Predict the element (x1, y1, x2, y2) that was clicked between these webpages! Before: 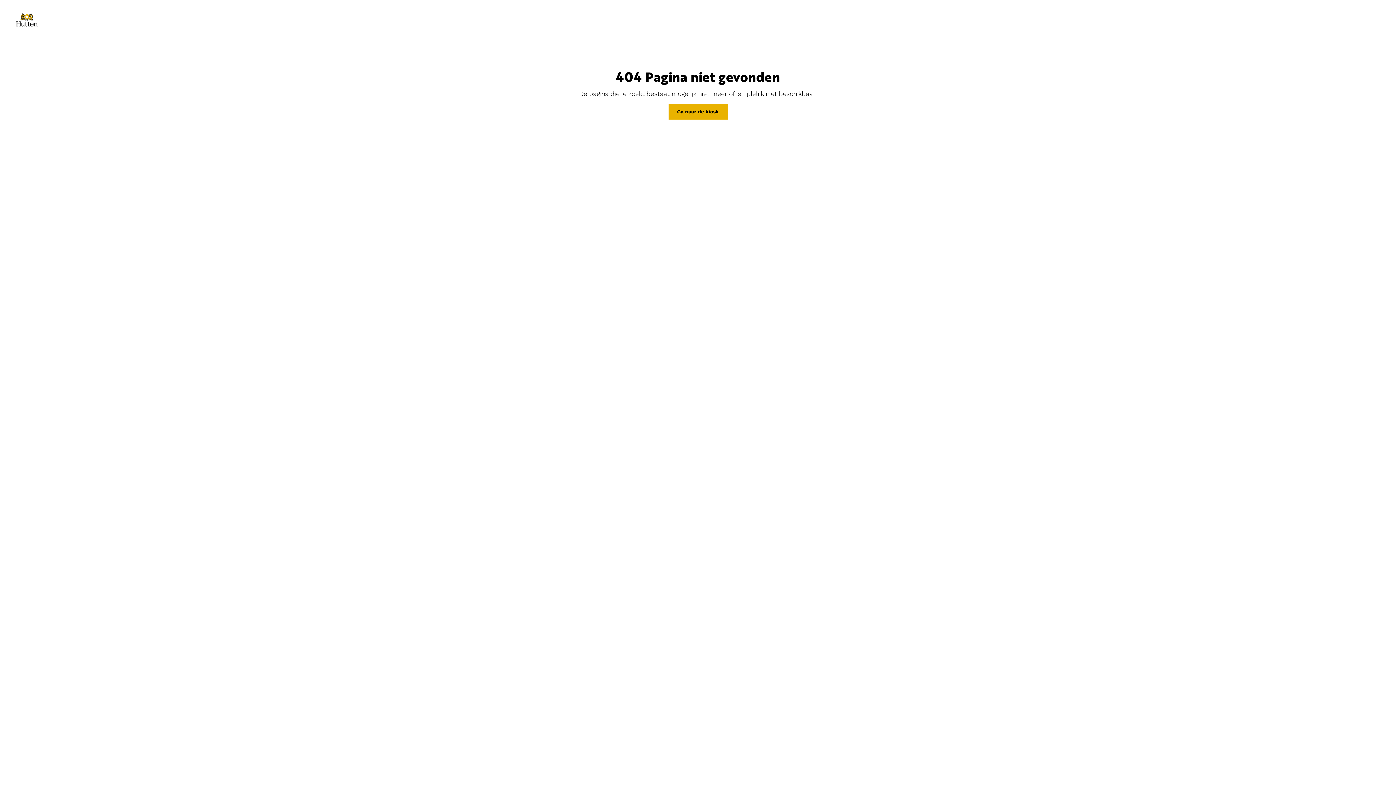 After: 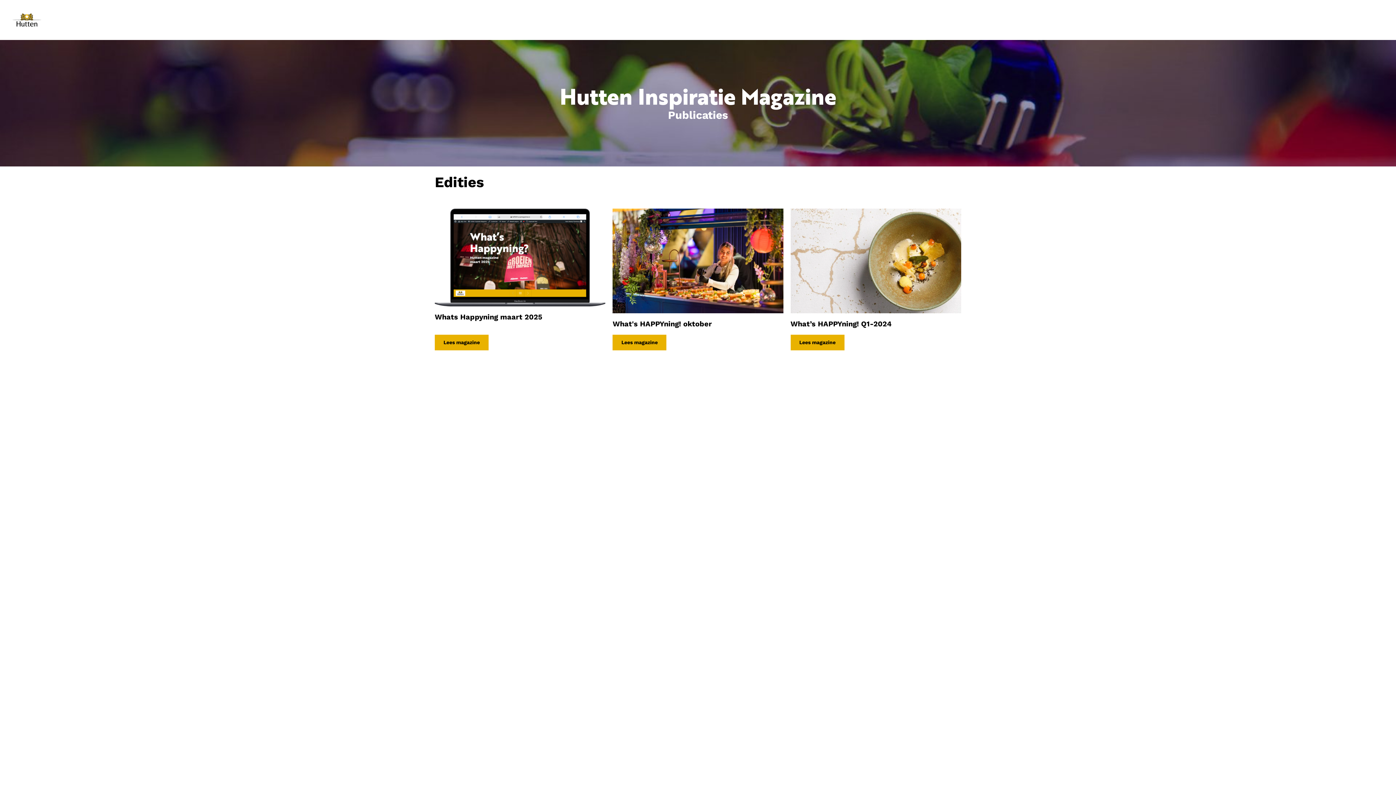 Action: bbox: (668, 104, 727, 119) label: Ga naar de kiosk